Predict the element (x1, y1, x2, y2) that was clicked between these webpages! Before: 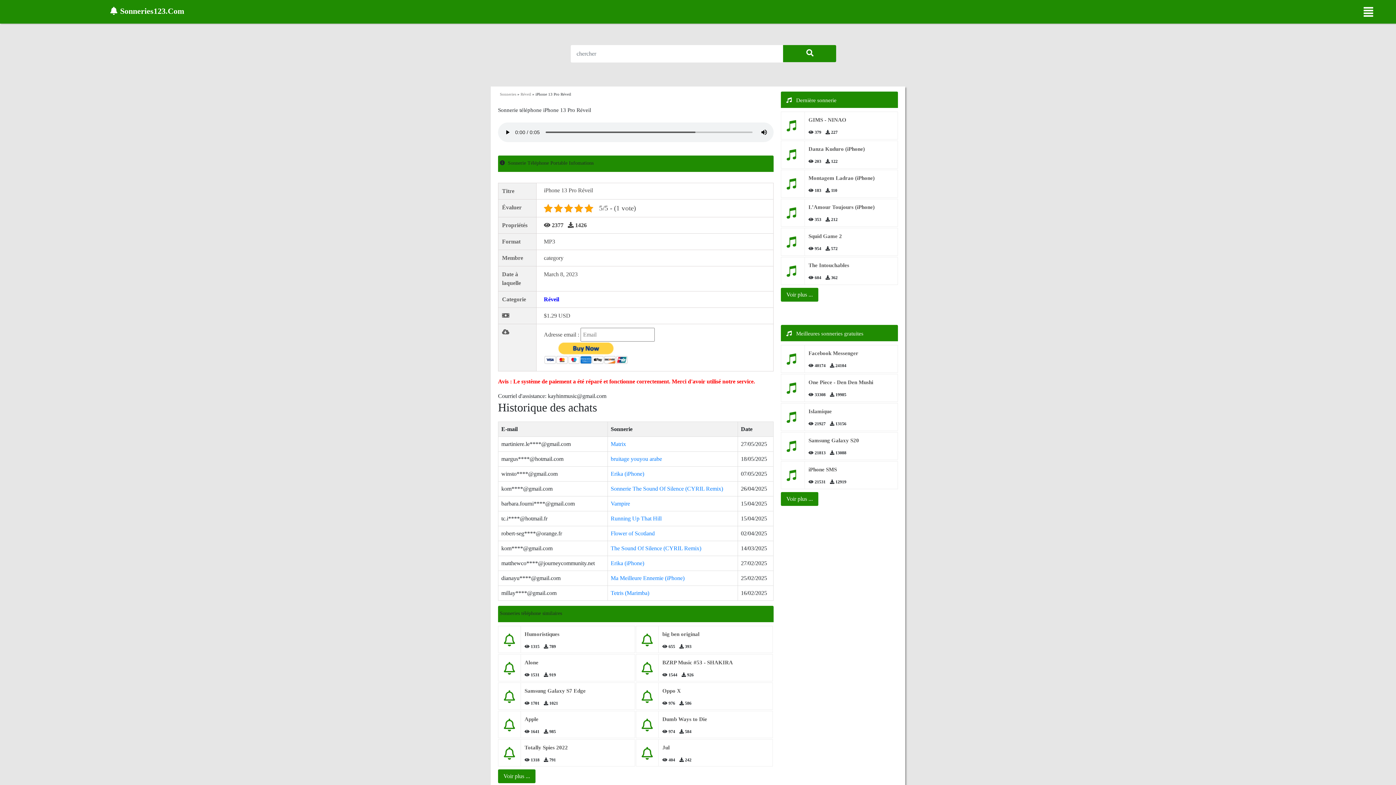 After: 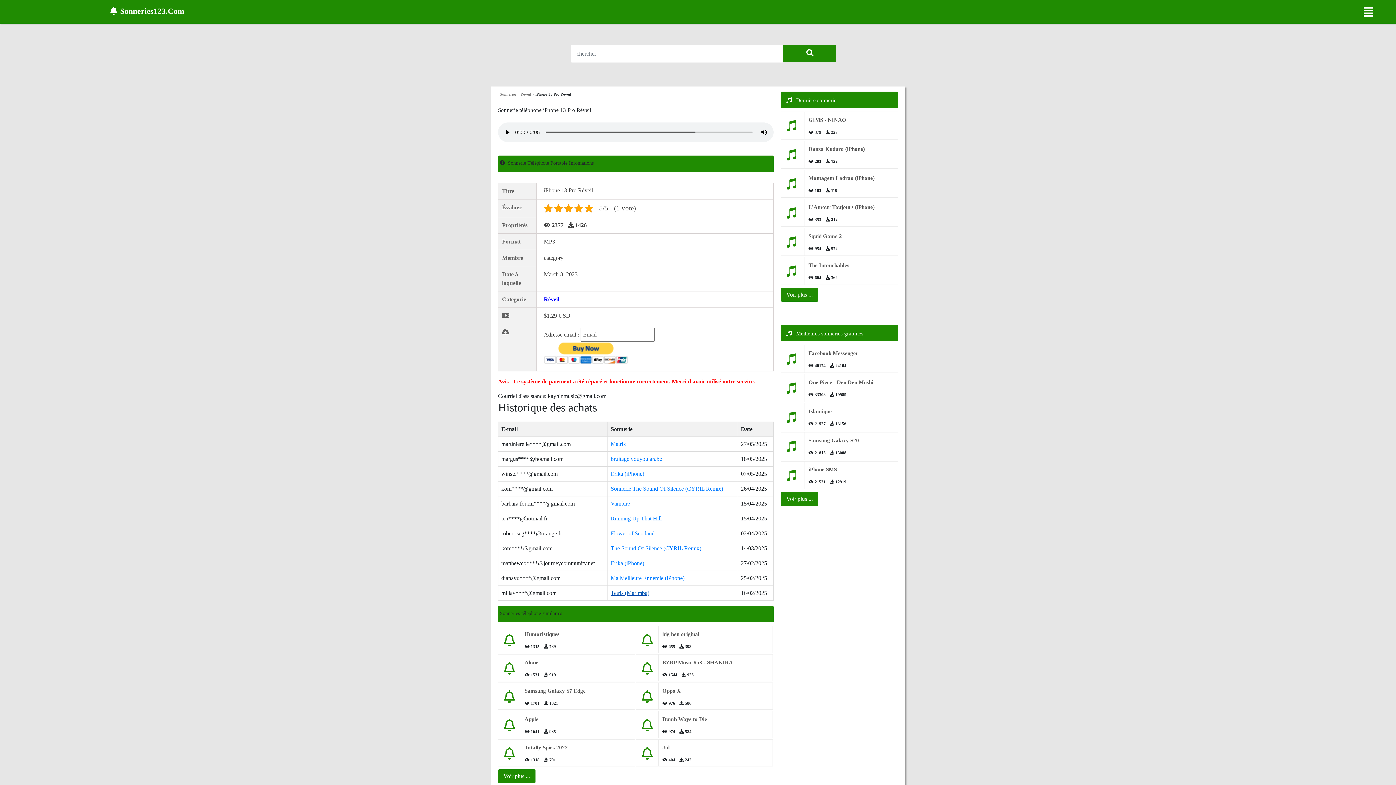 Action: label: Tetris (Marimba) bbox: (610, 590, 649, 596)